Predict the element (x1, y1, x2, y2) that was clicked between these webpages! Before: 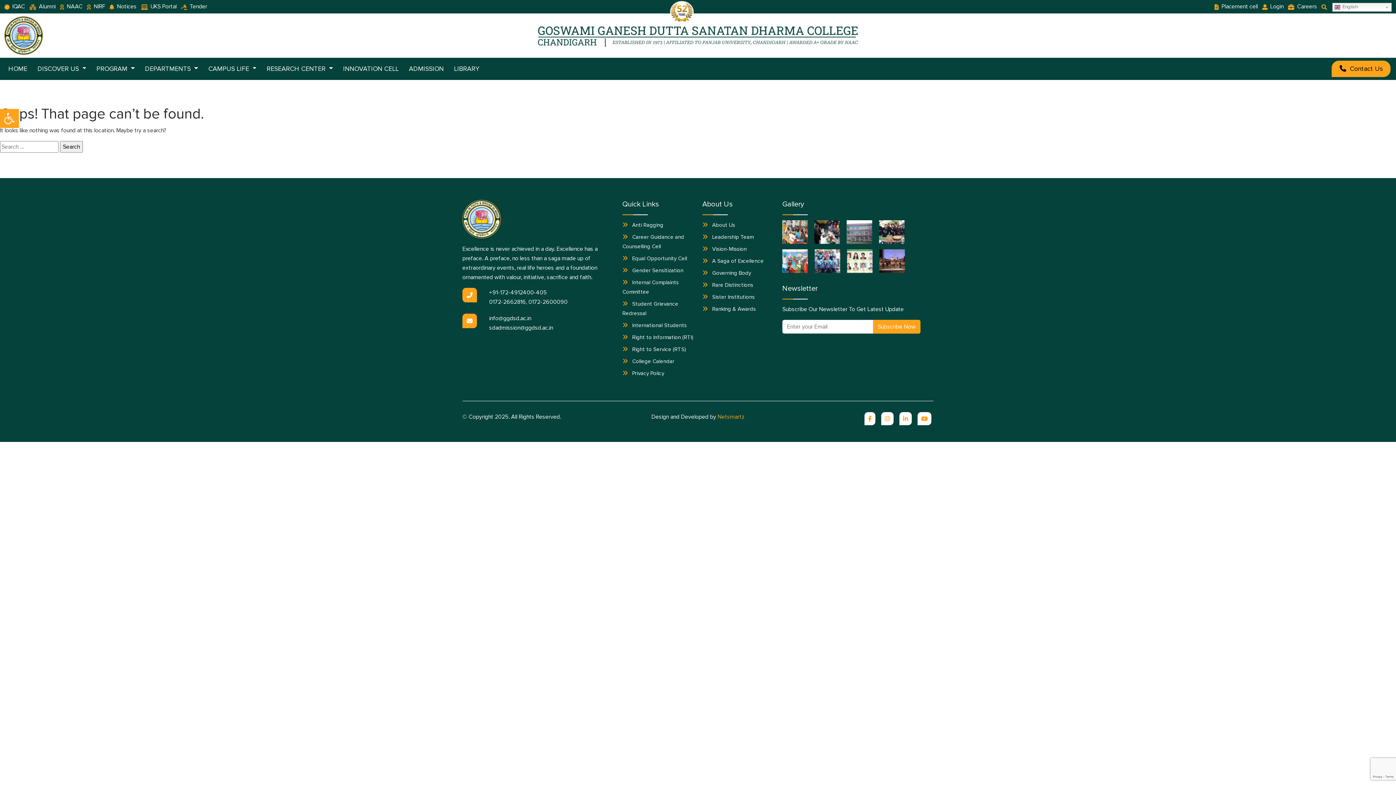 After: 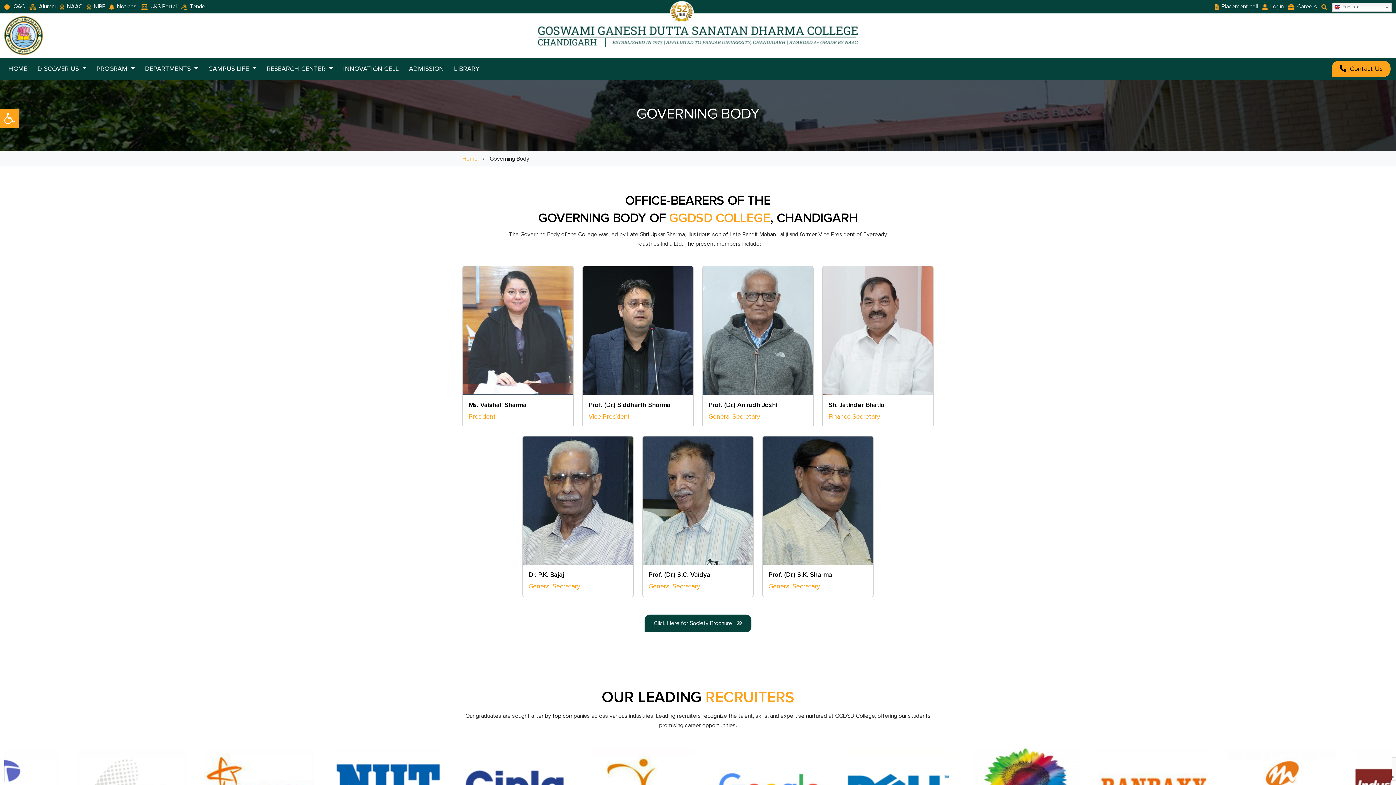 Action: label:  Governing Body bbox: (702, 269, 751, 276)